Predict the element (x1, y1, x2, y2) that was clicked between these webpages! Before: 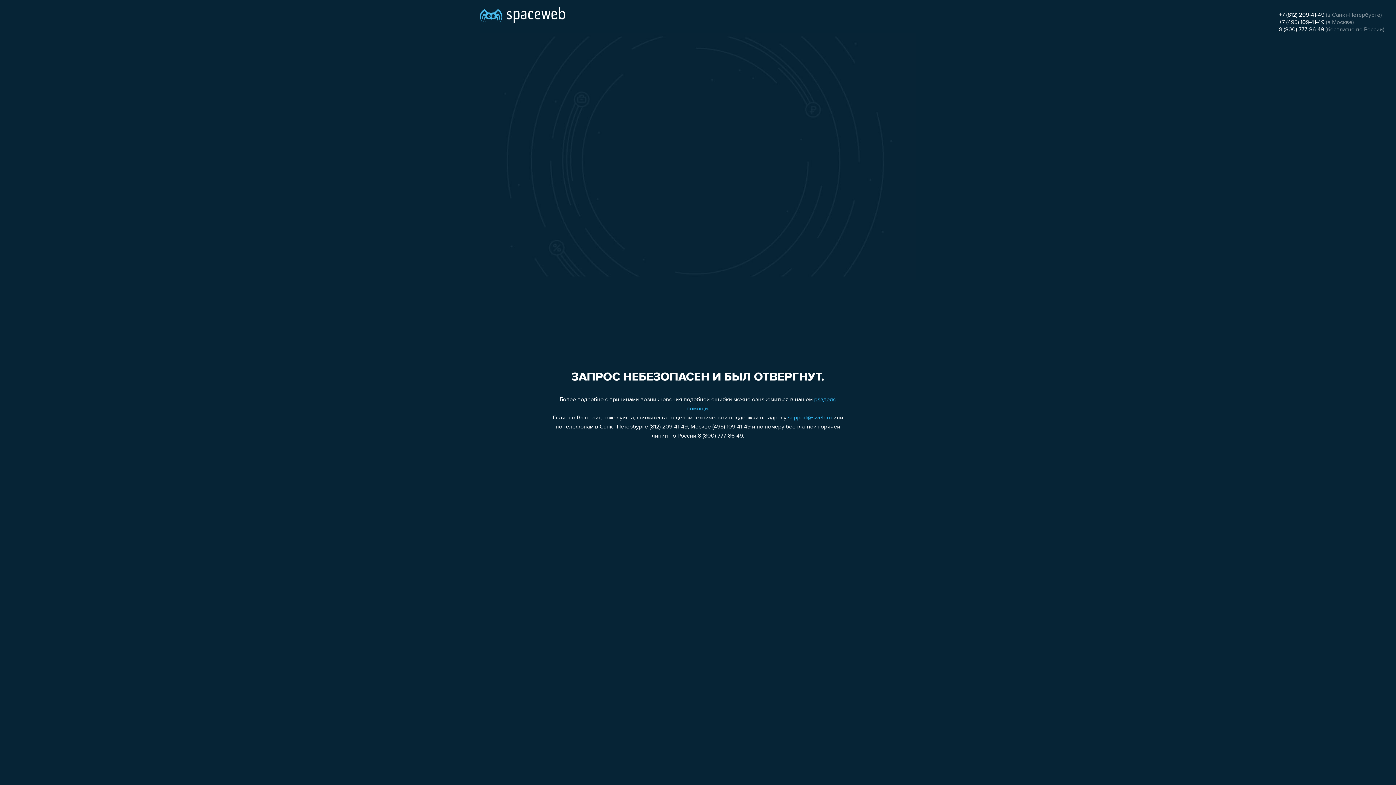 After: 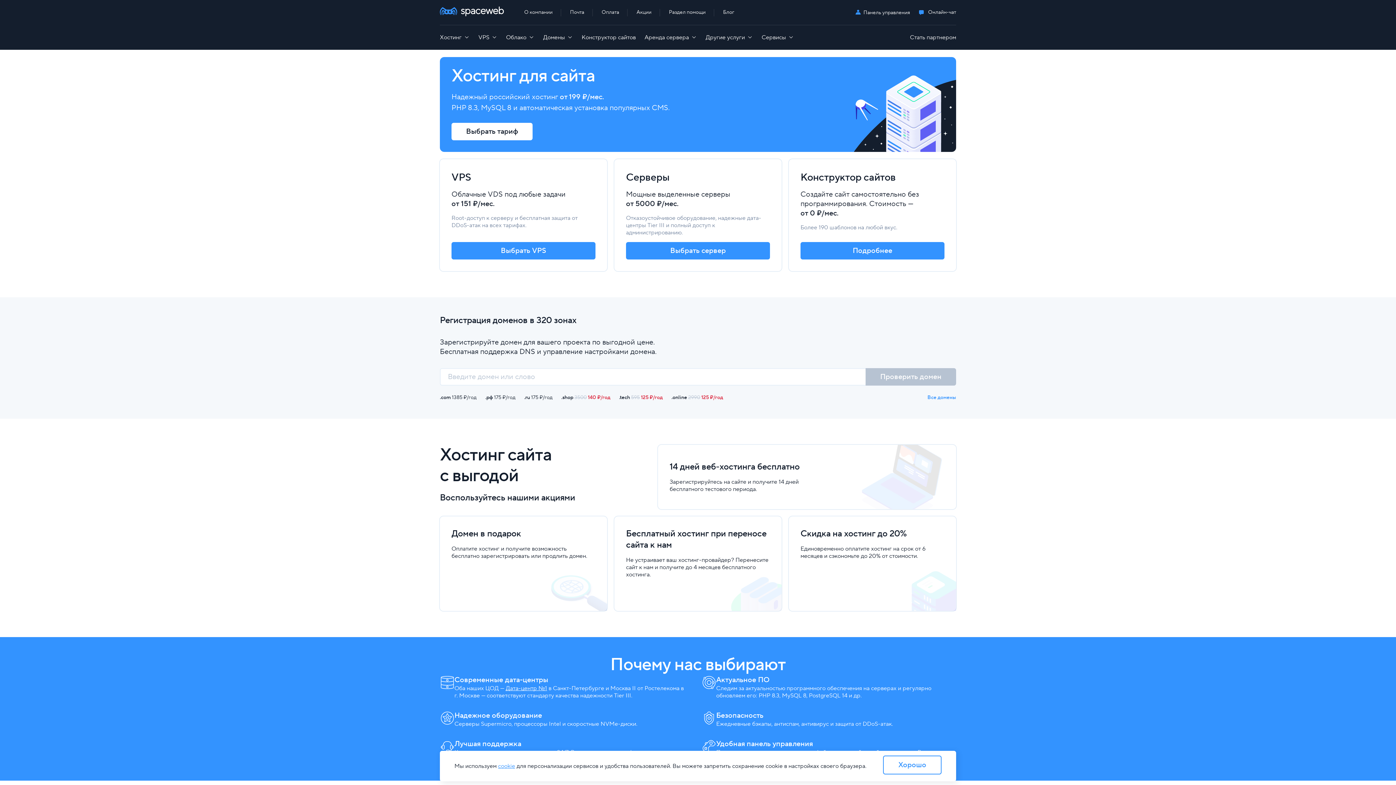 Action: bbox: (480, 0, 565, 25)